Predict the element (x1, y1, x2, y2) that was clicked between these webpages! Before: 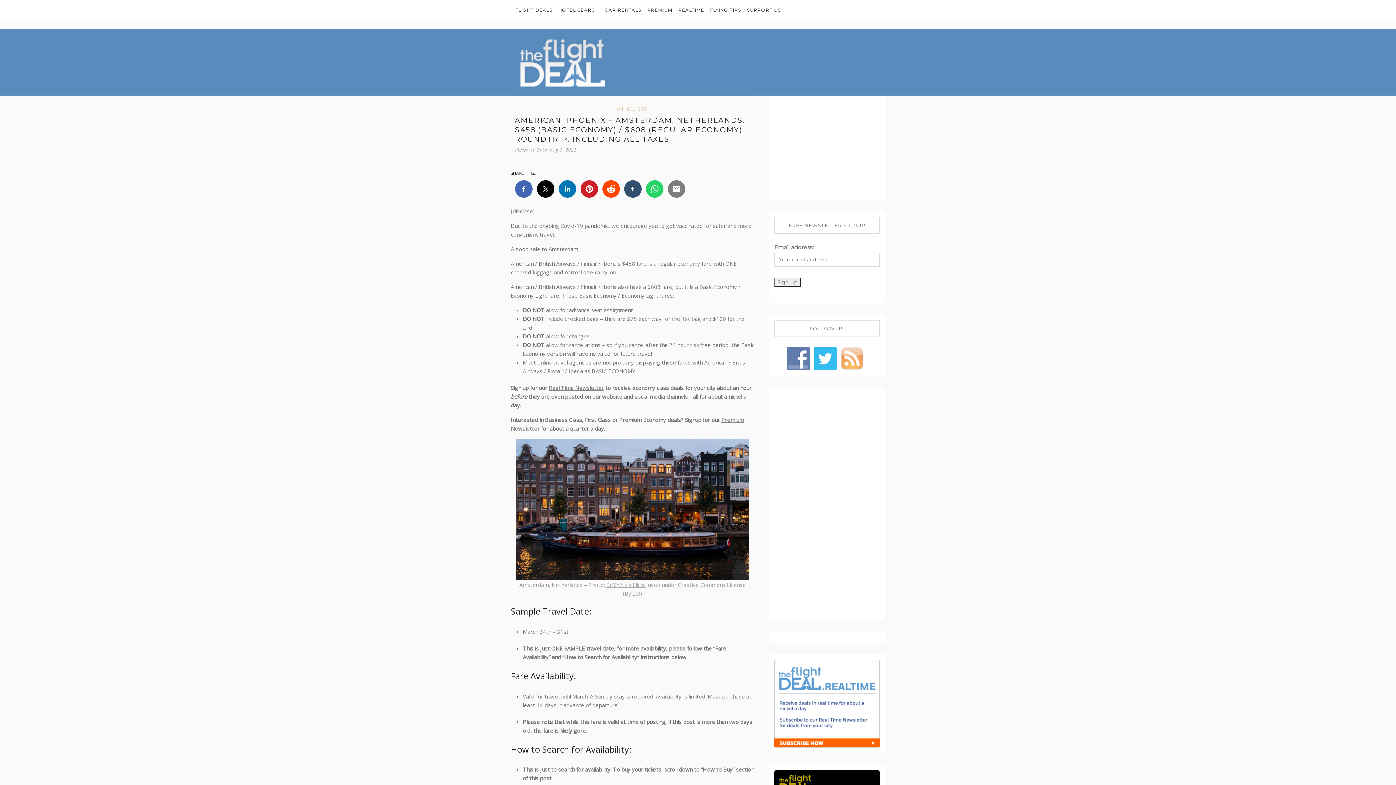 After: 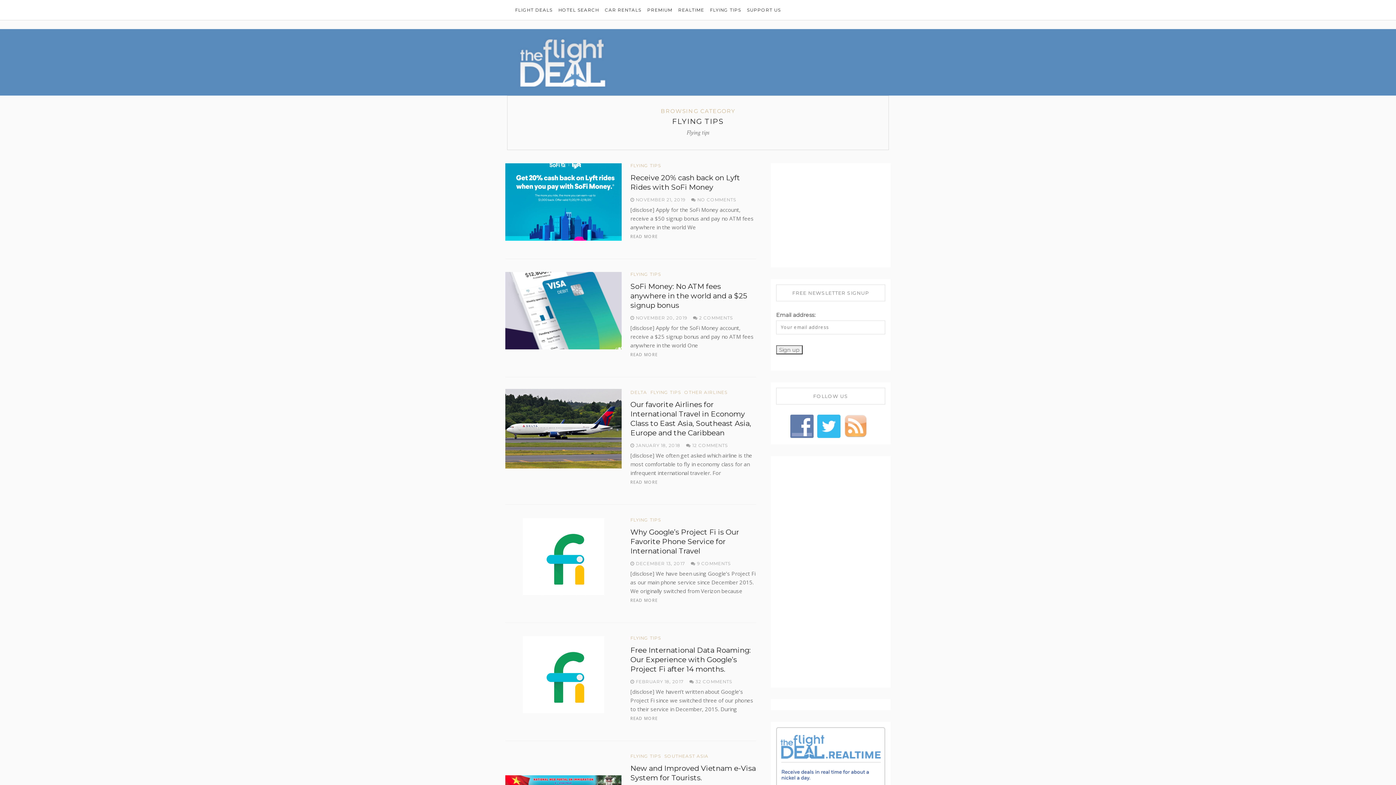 Action: label: FLYING TIPS bbox: (707, 0, 743, 20)